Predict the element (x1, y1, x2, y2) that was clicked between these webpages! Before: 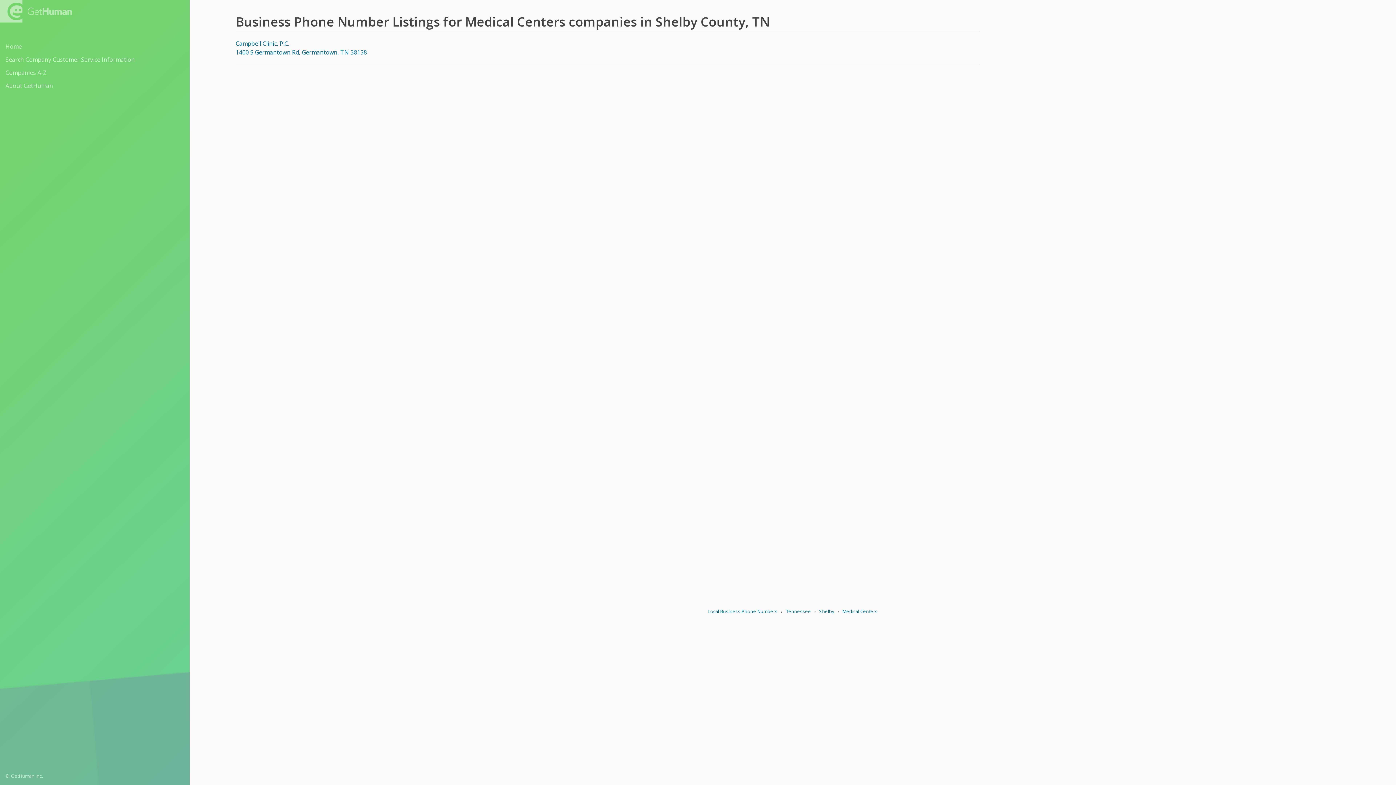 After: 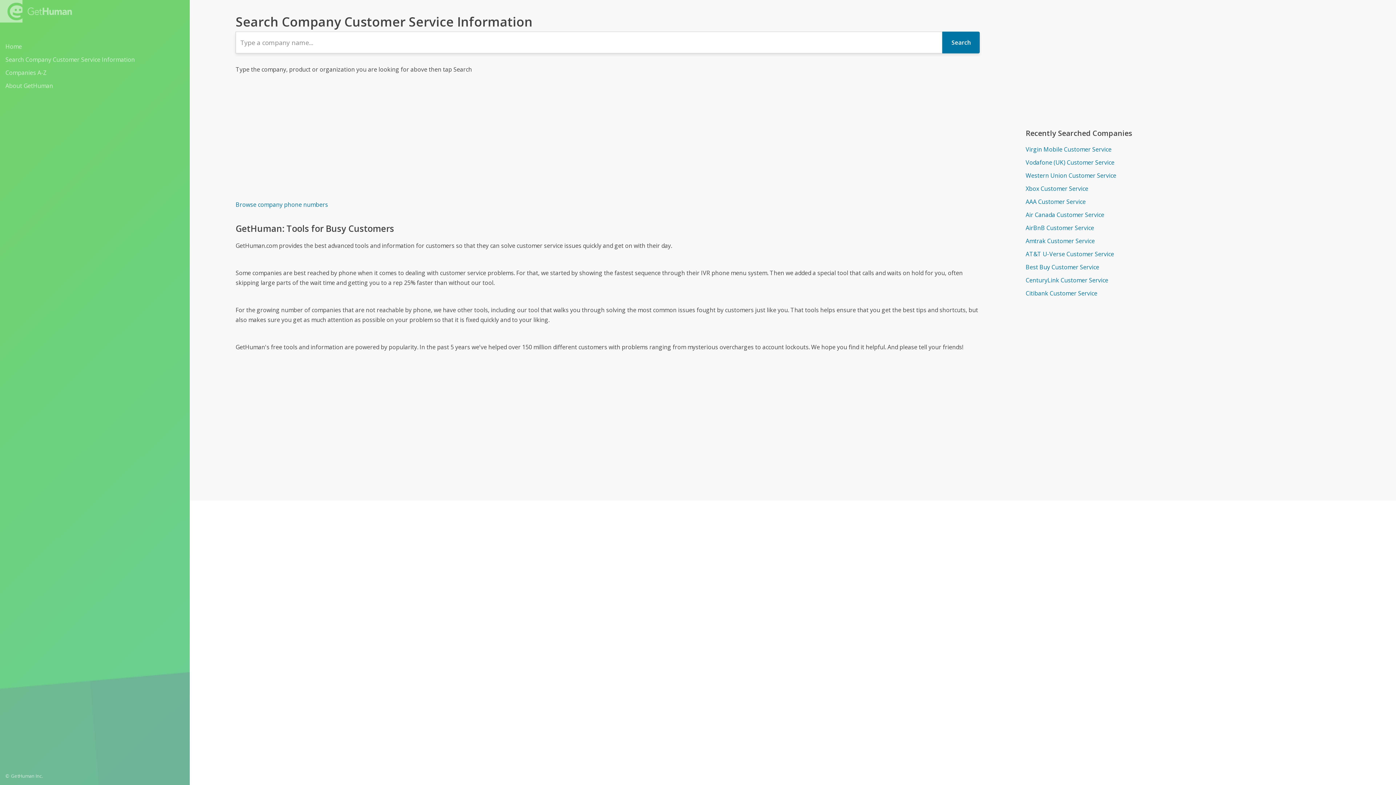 Action: label: Search Company Customer Service Information bbox: (5, 53, 184, 65)